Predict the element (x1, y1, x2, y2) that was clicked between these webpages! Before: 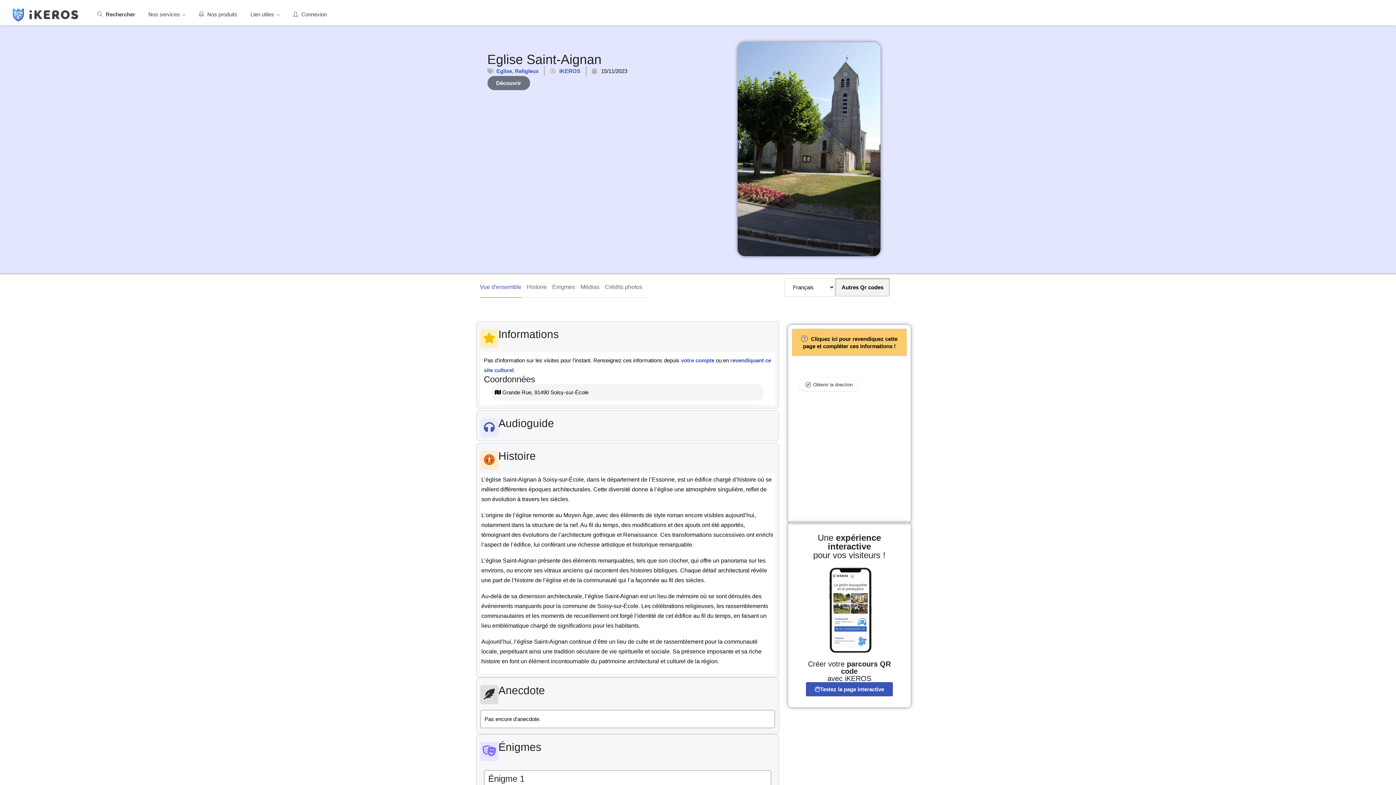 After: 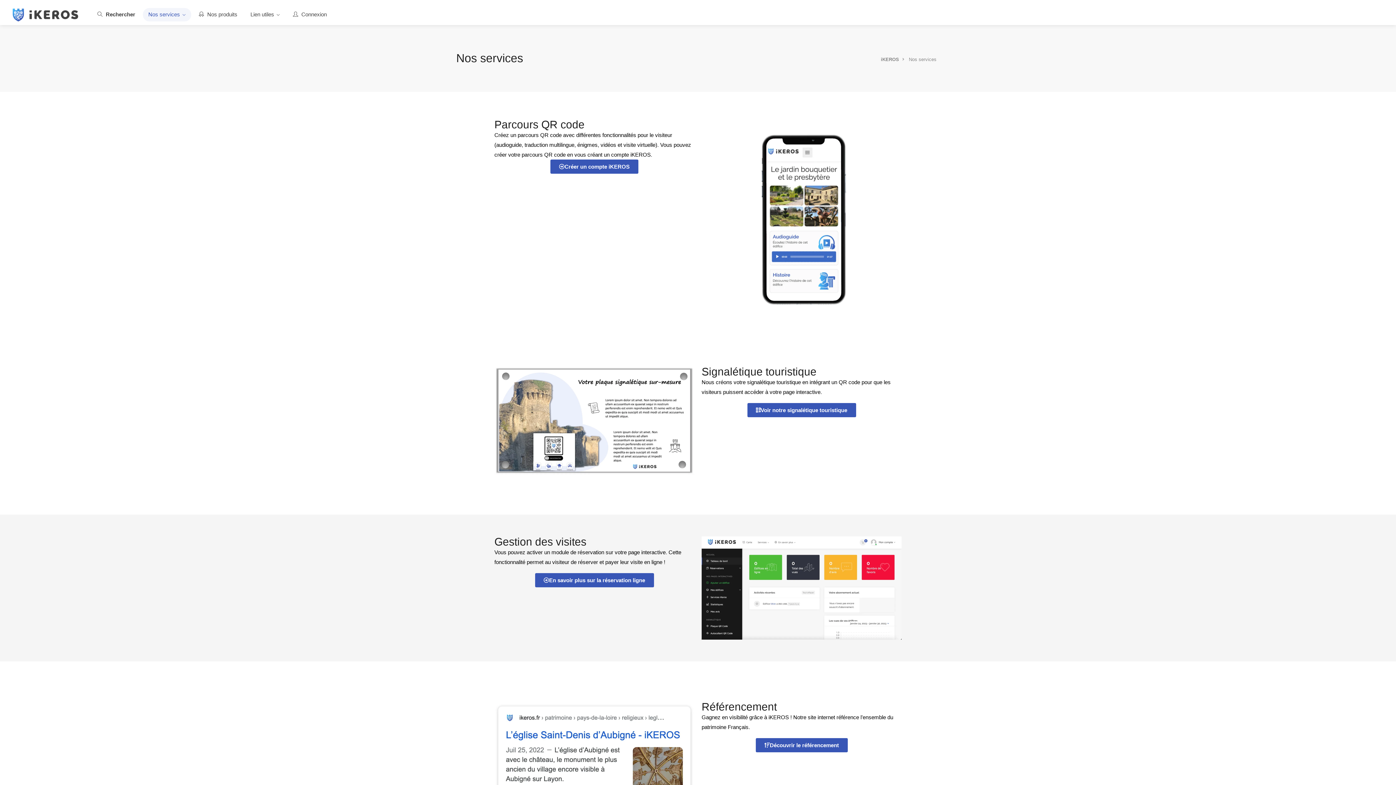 Action: bbox: (142, 8, 191, 21) label: Nos services